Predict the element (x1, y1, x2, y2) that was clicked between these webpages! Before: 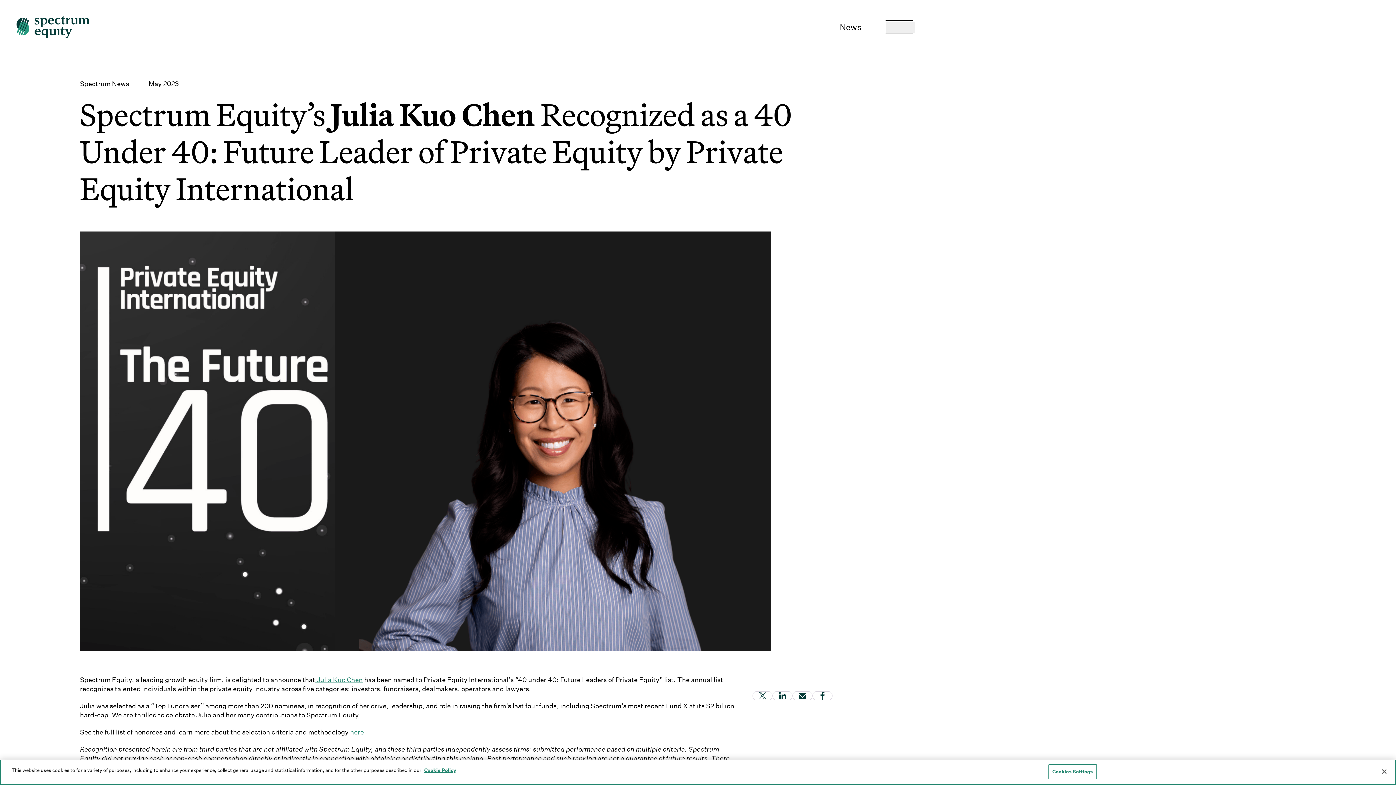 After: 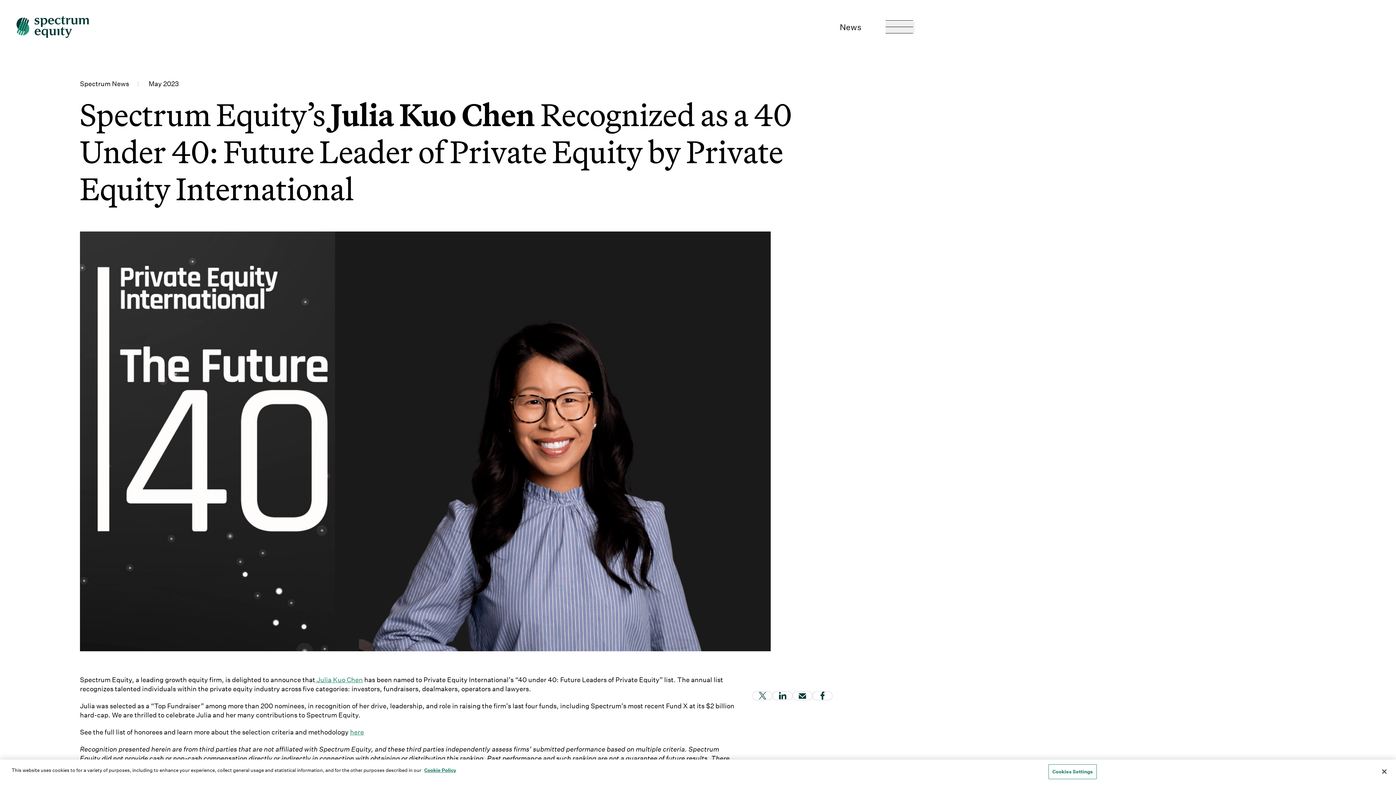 Action: bbox: (792, 691, 812, 700) label: (Link opens in new window)